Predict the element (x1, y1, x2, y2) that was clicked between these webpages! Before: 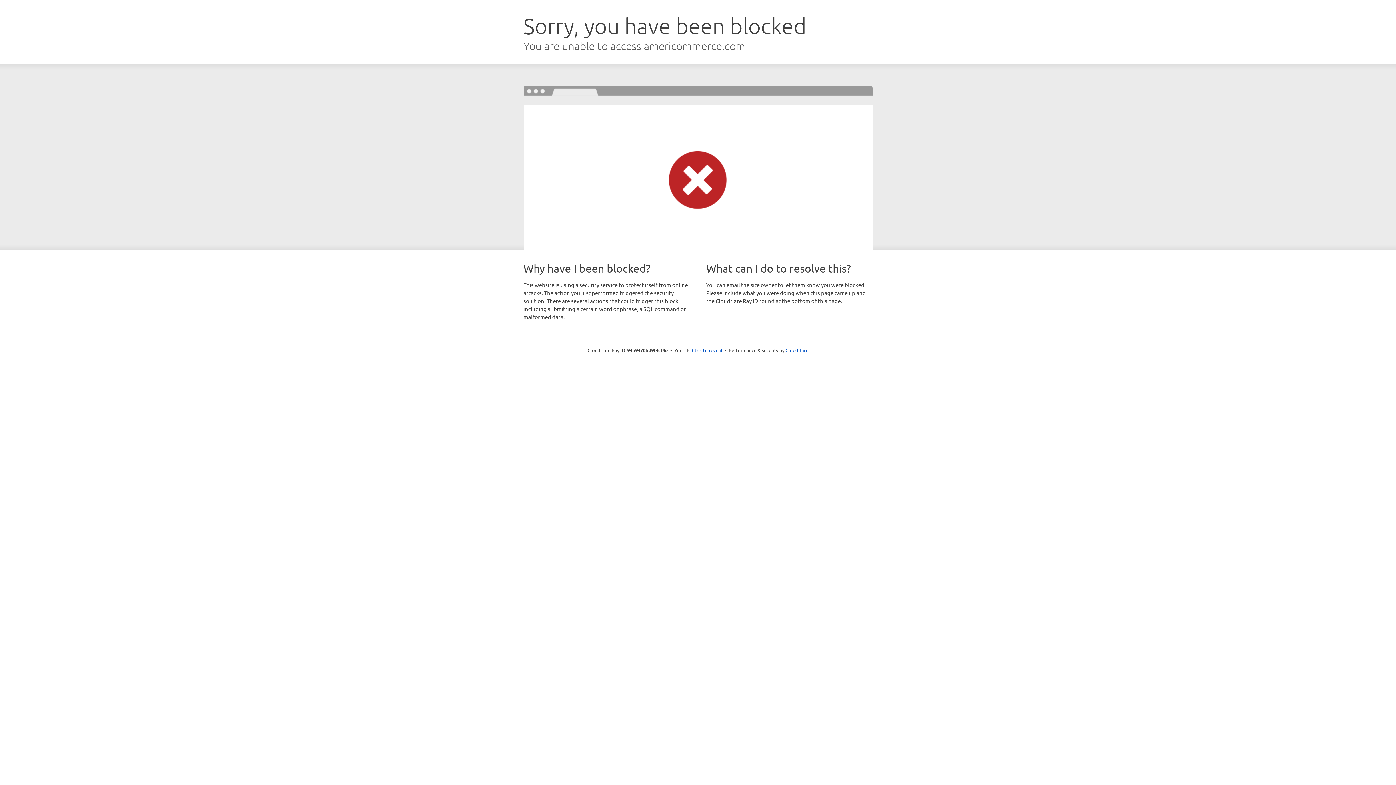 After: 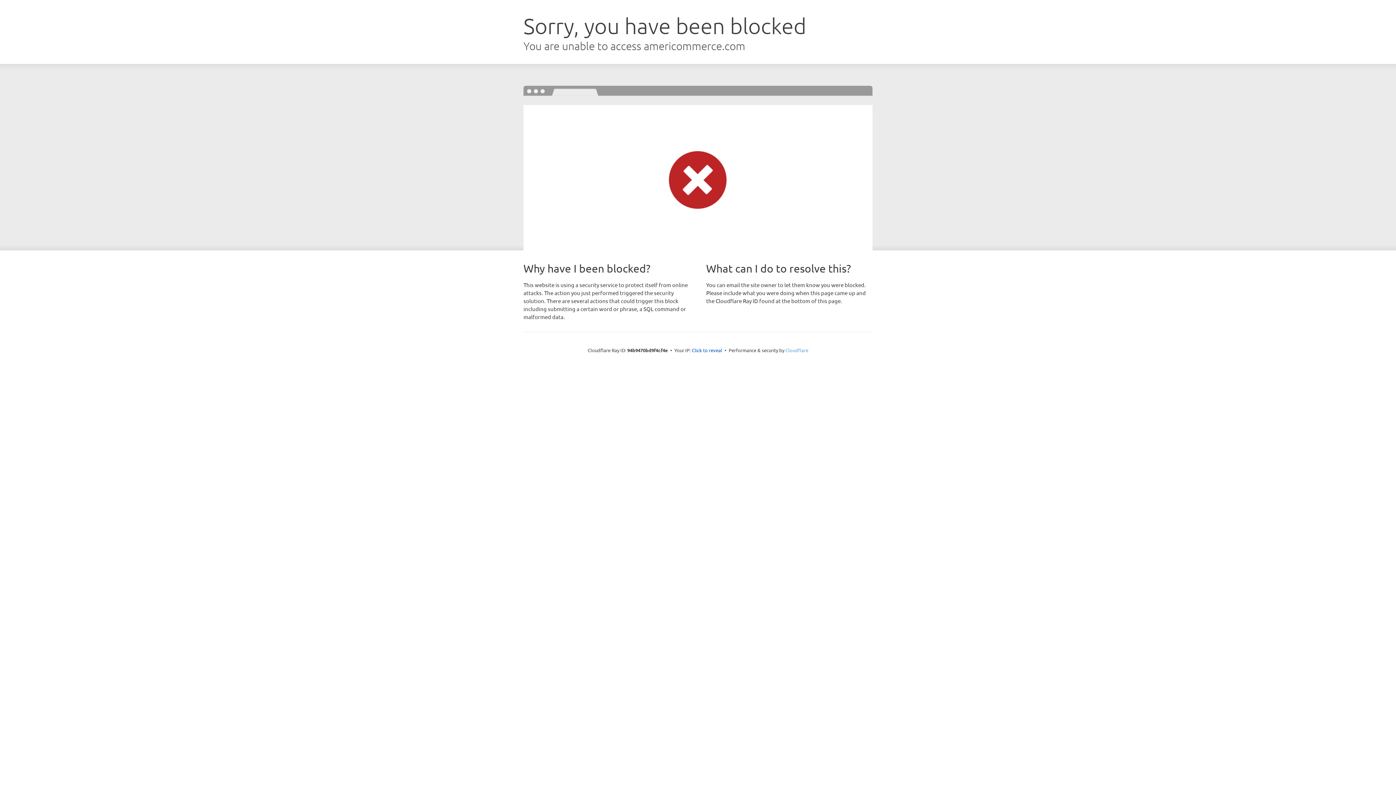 Action: label: Cloudflare bbox: (785, 347, 808, 353)